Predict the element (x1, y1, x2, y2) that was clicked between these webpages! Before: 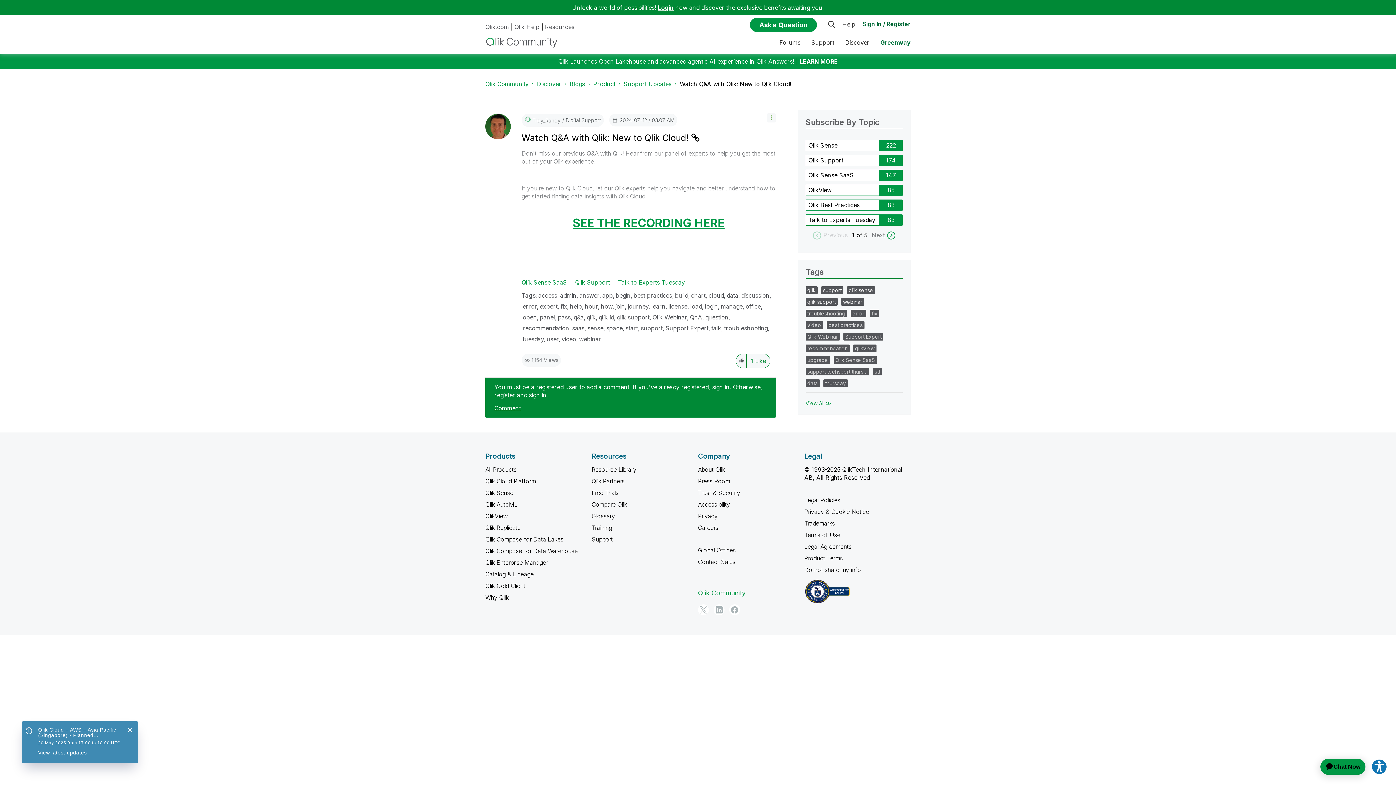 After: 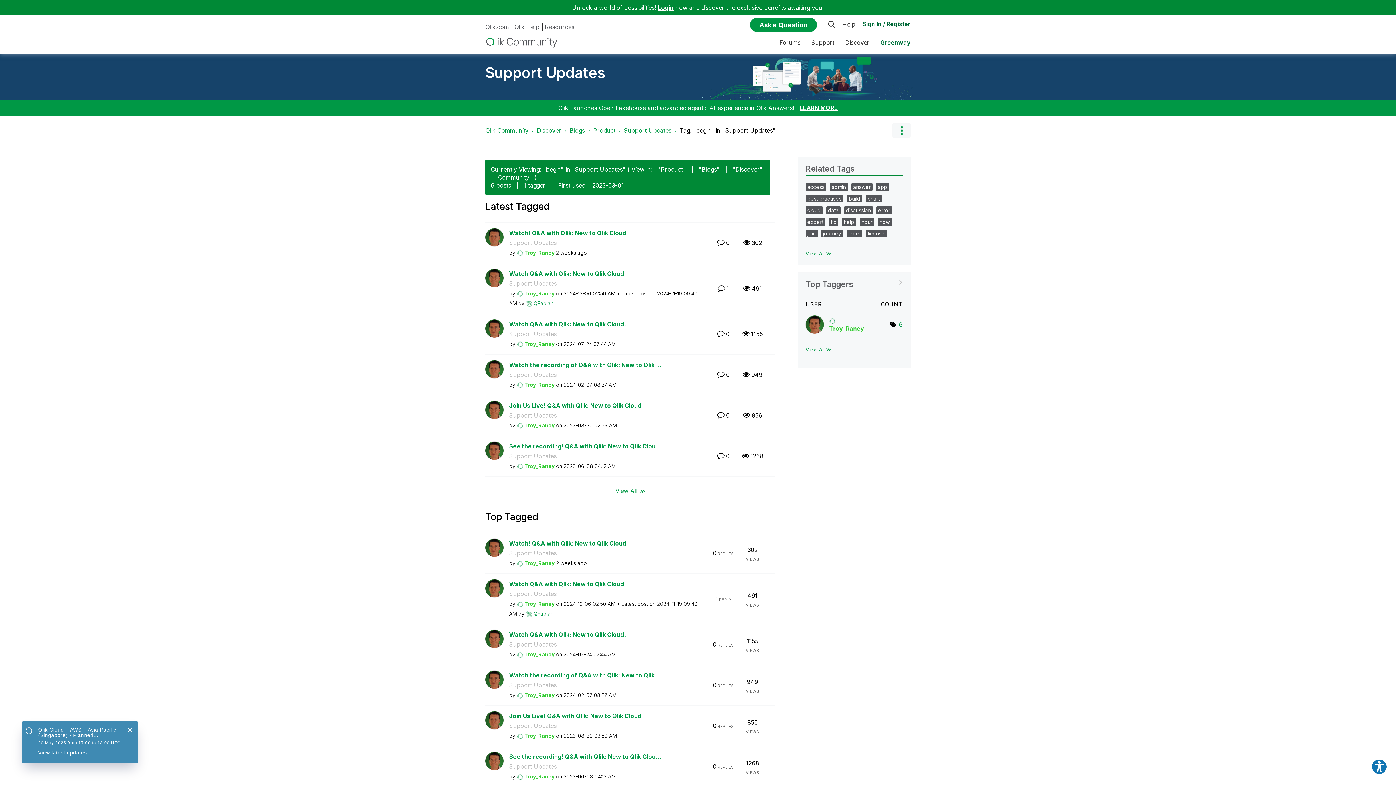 Action: label: begin bbox: (615, 292, 630, 299)